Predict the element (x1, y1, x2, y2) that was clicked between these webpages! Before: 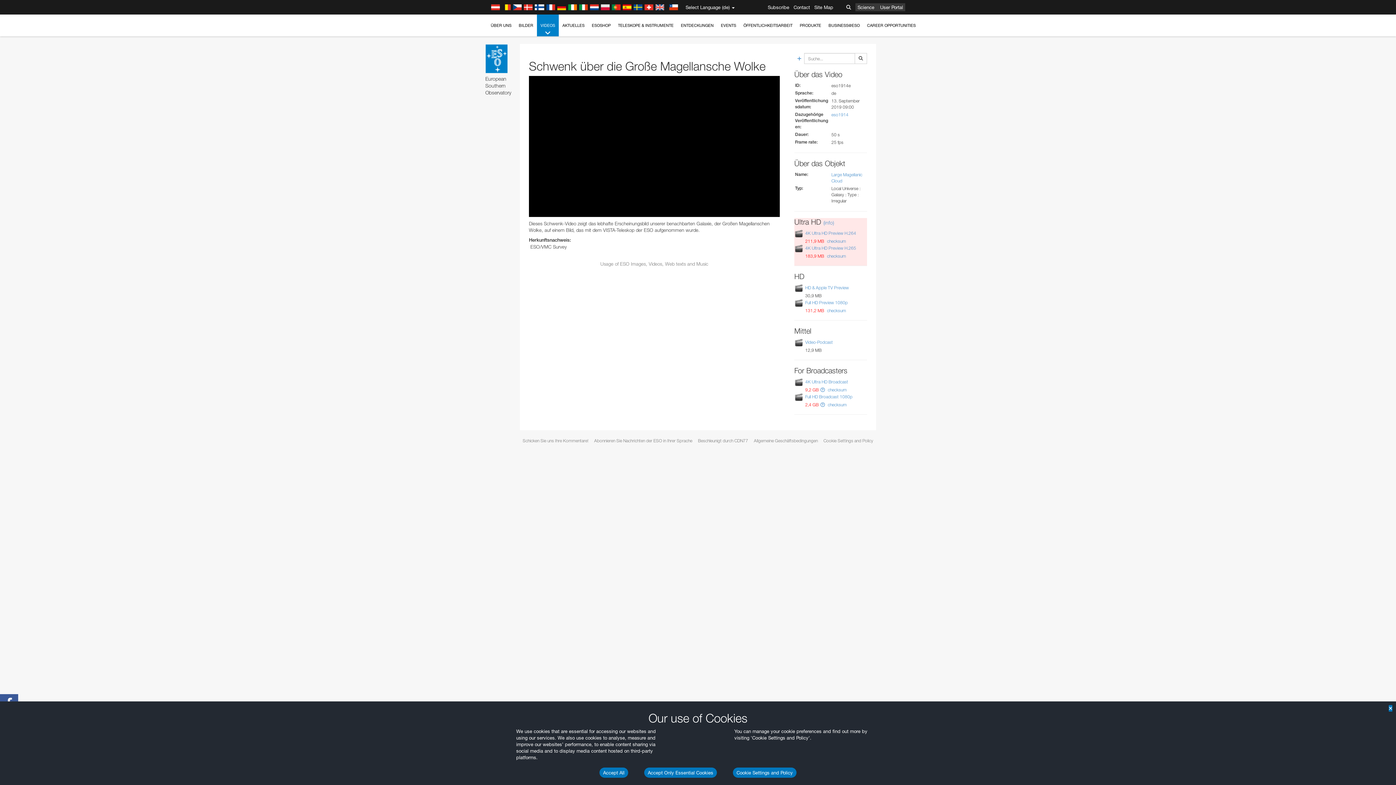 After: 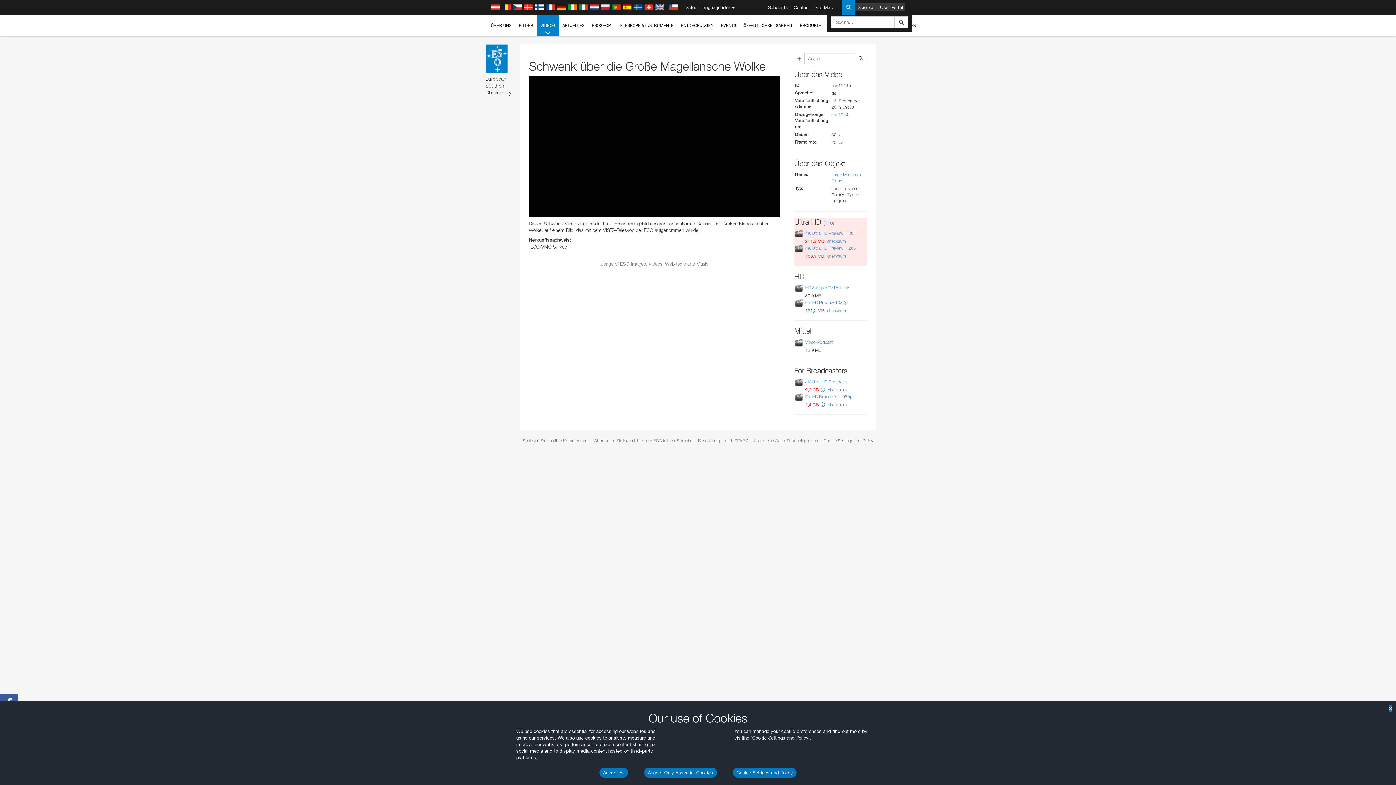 Action: bbox: (842, 0, 855, 14)